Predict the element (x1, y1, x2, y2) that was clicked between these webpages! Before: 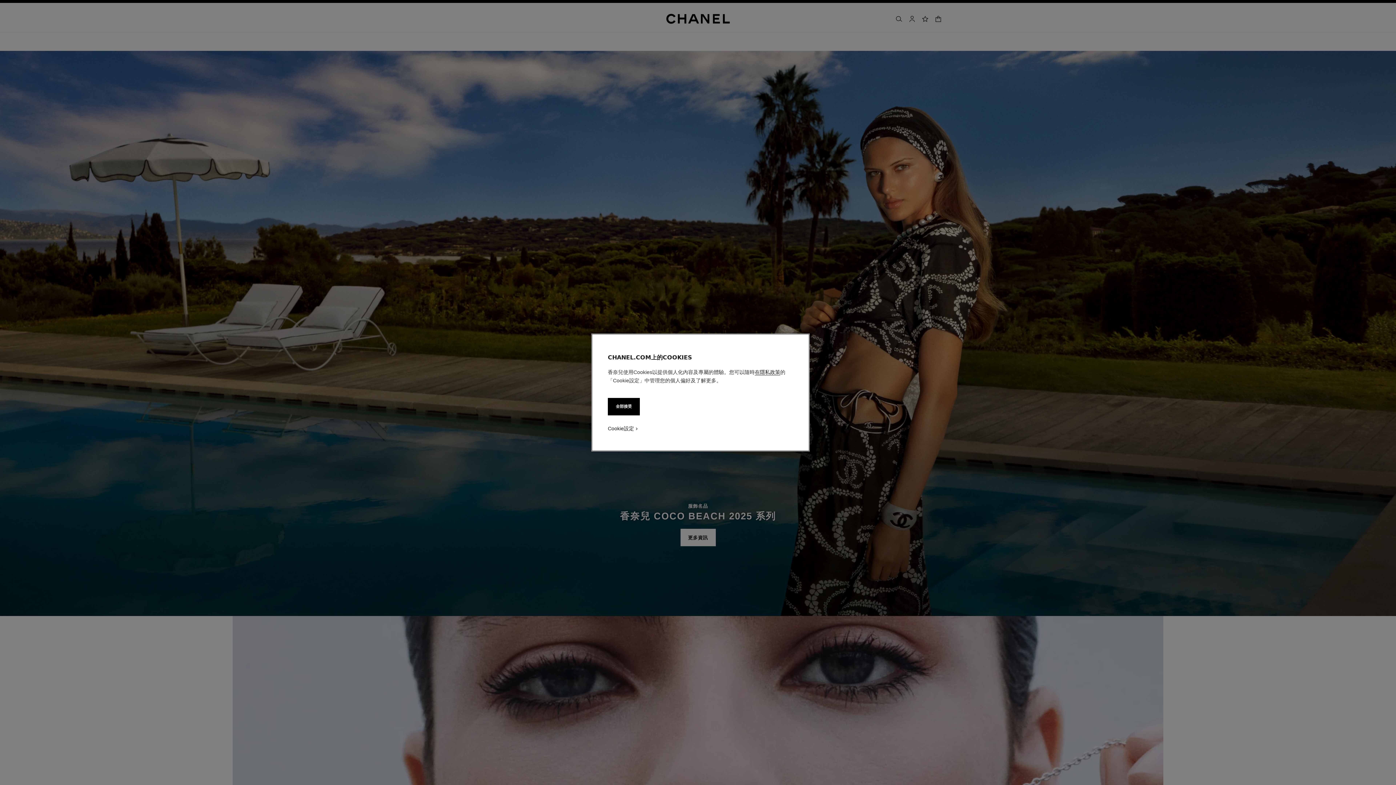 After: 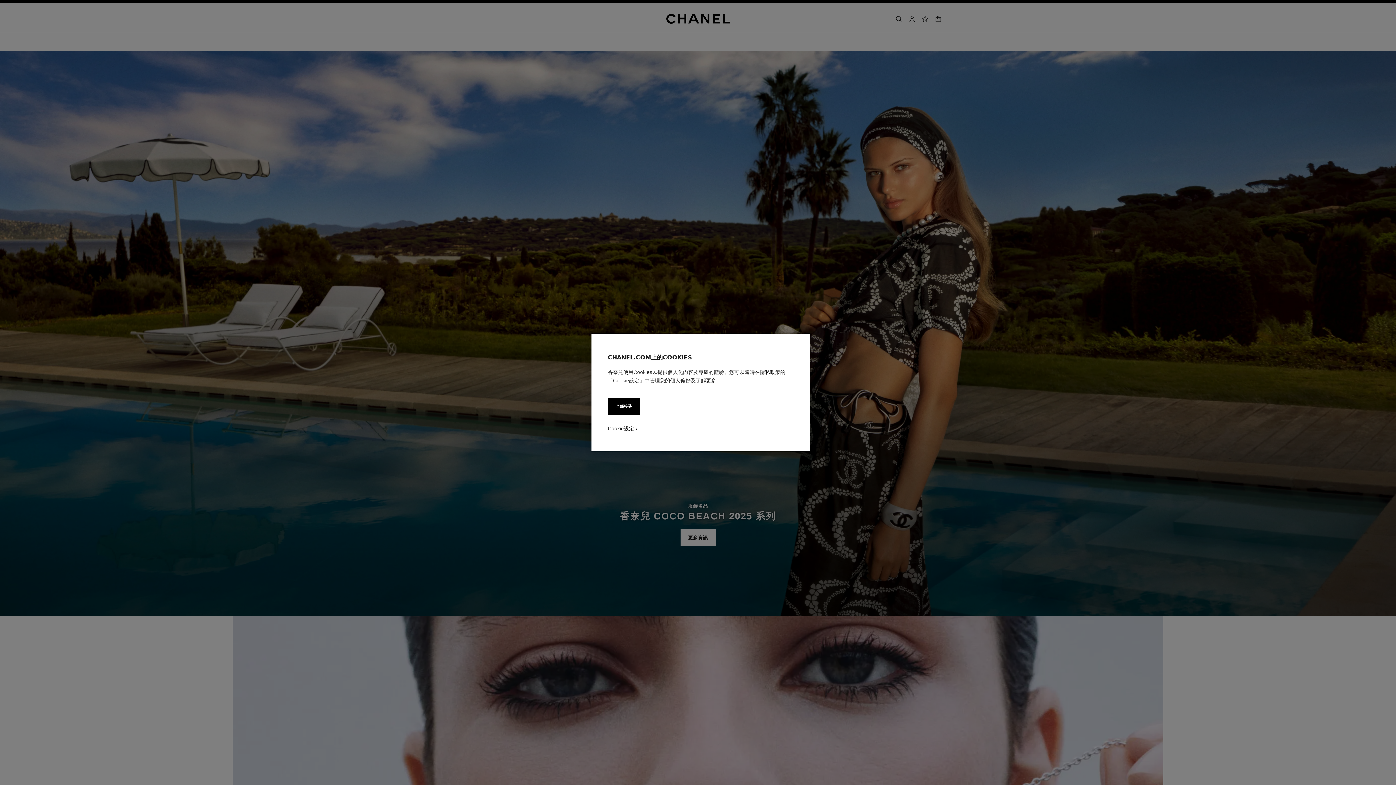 Action: label: 在隱私政策 bbox: (754, 369, 780, 375)